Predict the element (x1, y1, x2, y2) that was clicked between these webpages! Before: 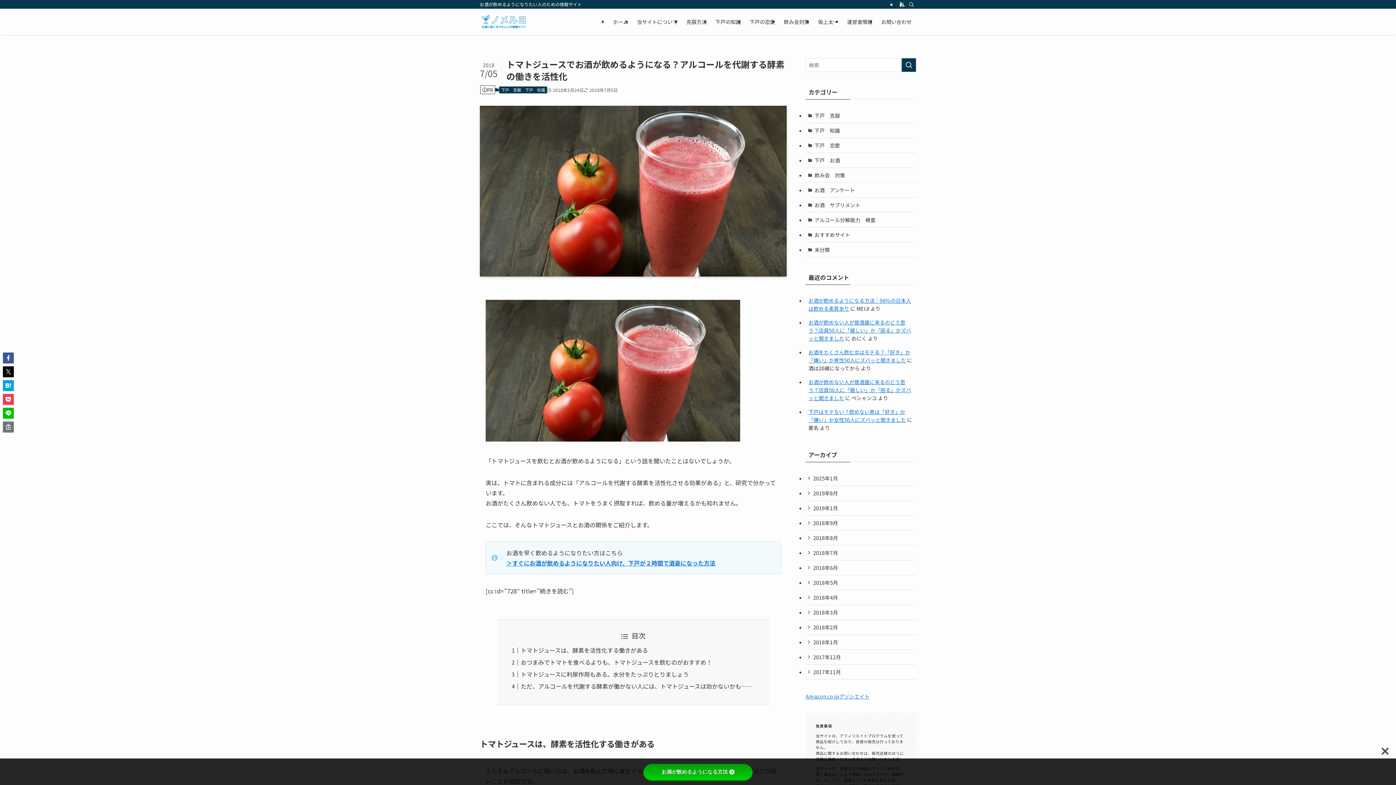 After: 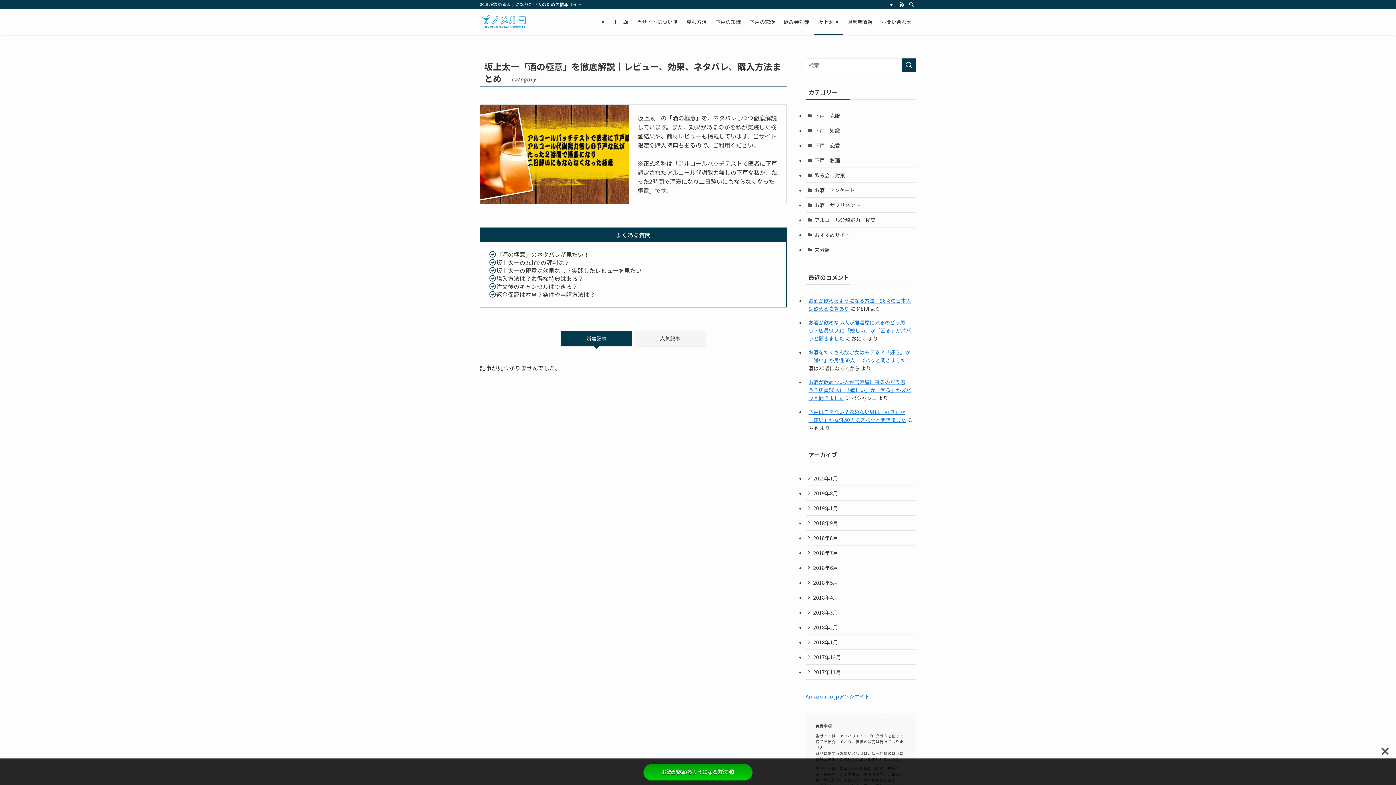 Action: bbox: (813, 8, 842, 34) label: 坂上太一